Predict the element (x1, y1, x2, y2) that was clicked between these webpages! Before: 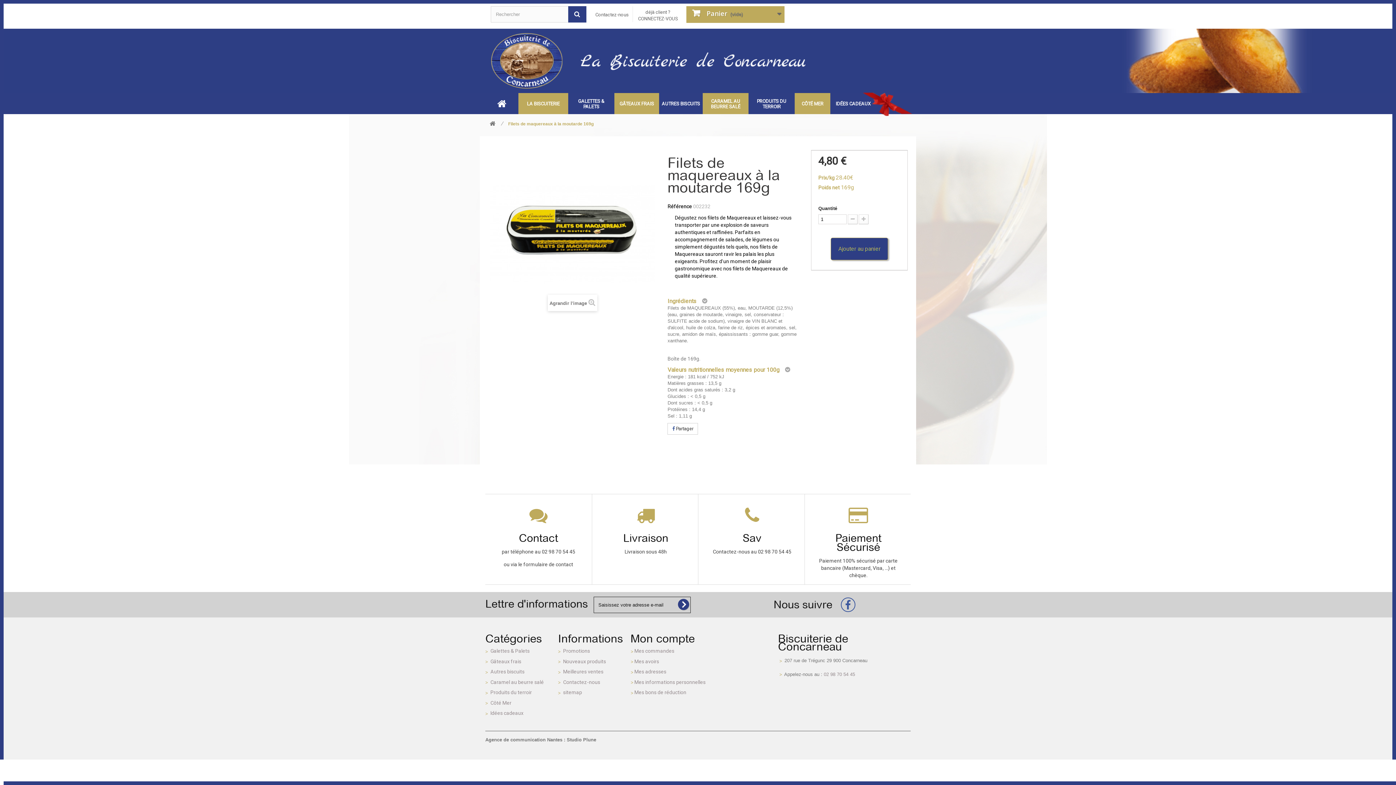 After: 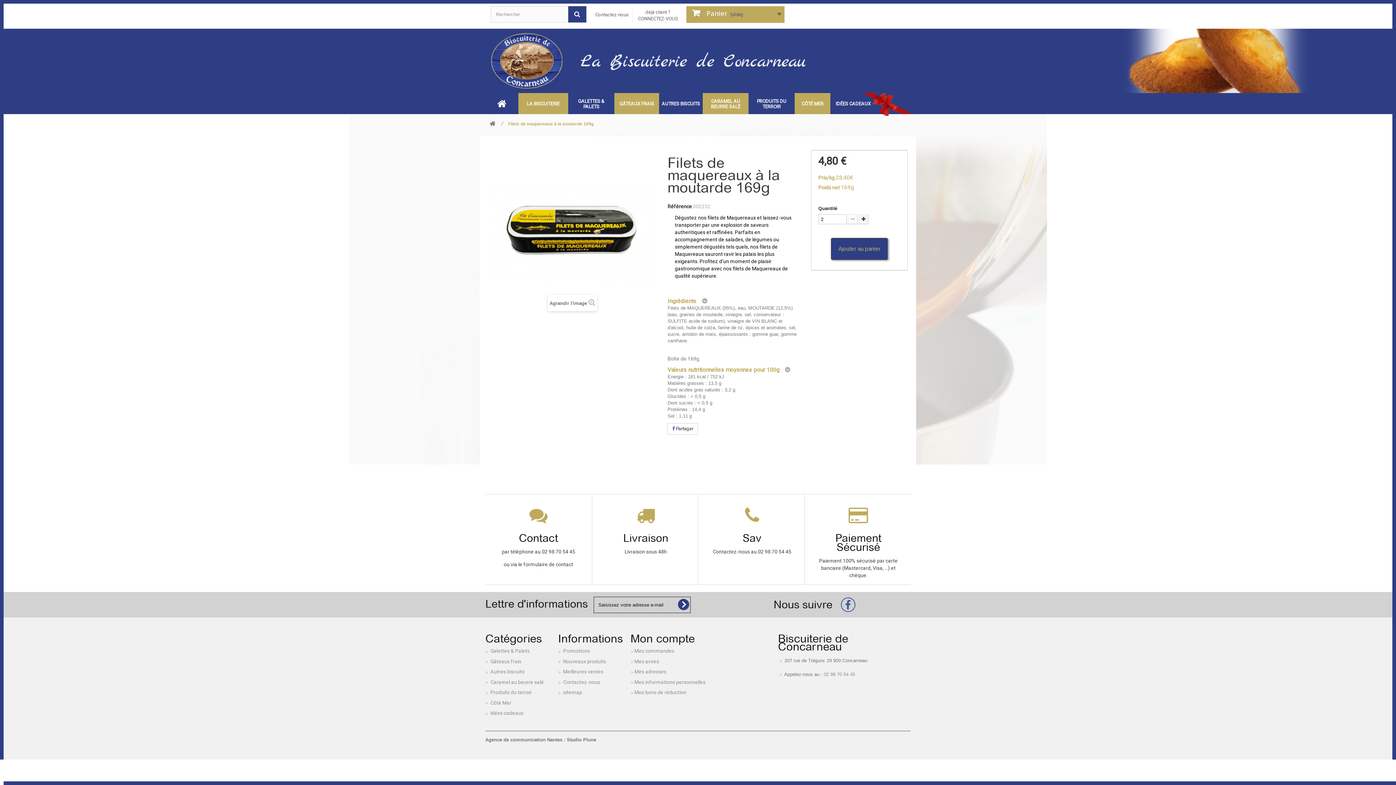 Action: bbox: (858, 214, 868, 224)